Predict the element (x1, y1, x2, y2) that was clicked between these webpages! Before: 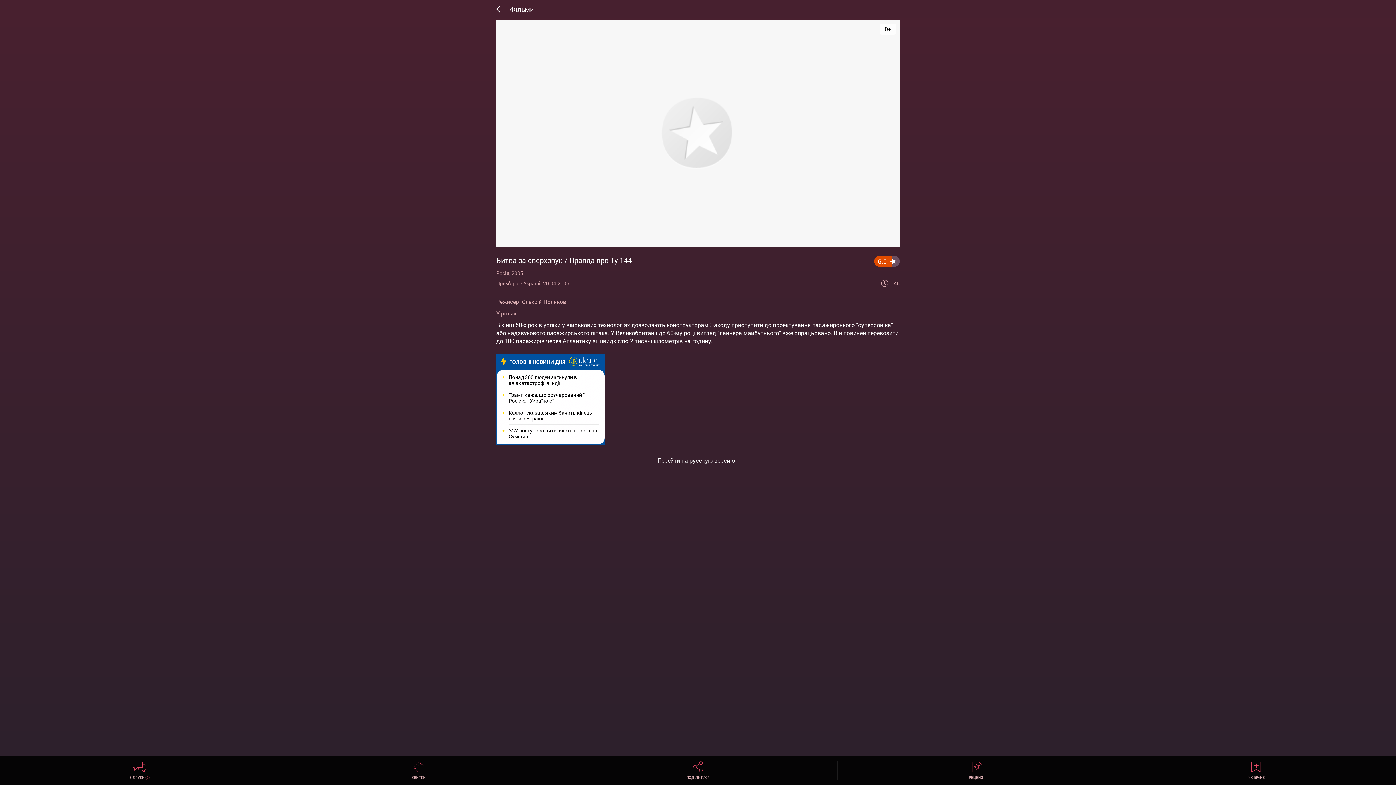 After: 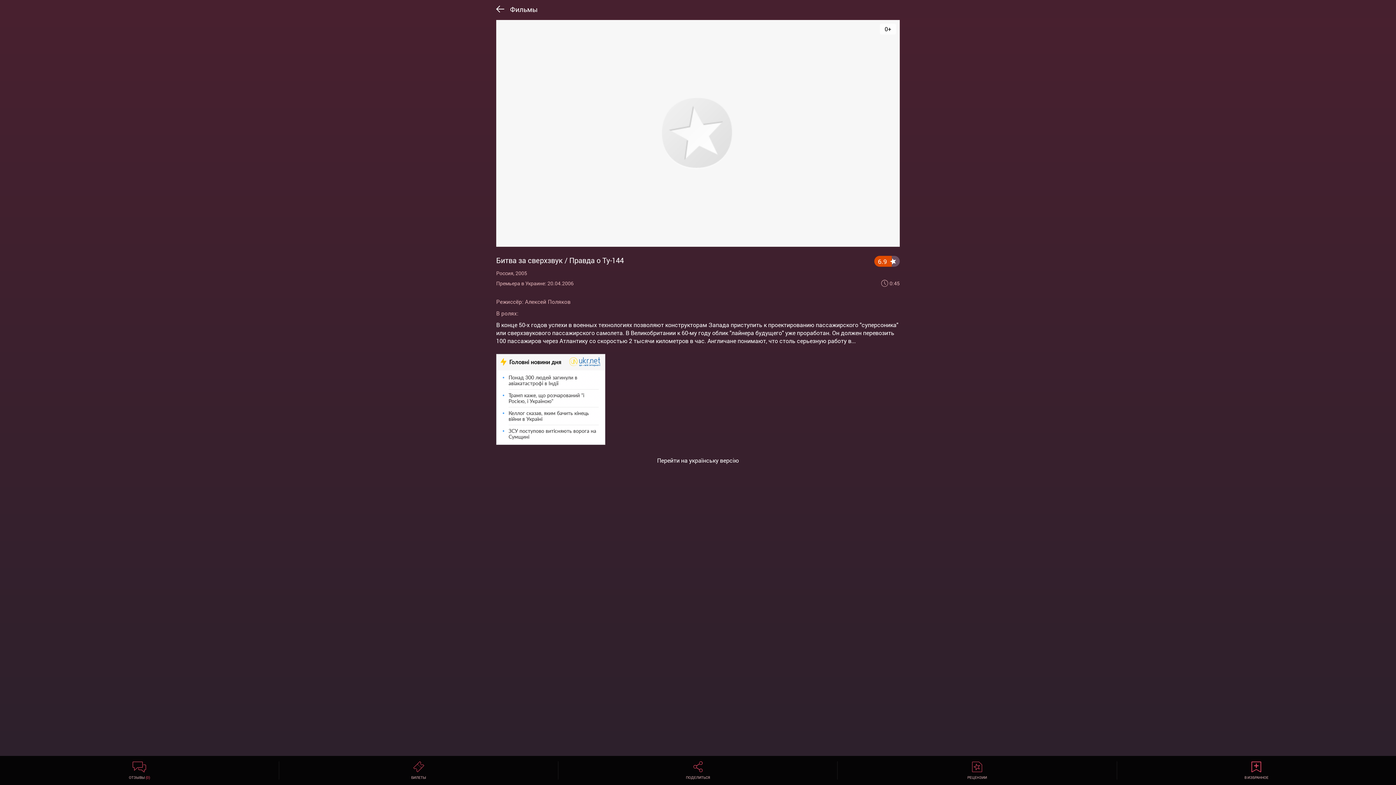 Action: label: Перейти на русскую версию bbox: (657, 457, 735, 463)